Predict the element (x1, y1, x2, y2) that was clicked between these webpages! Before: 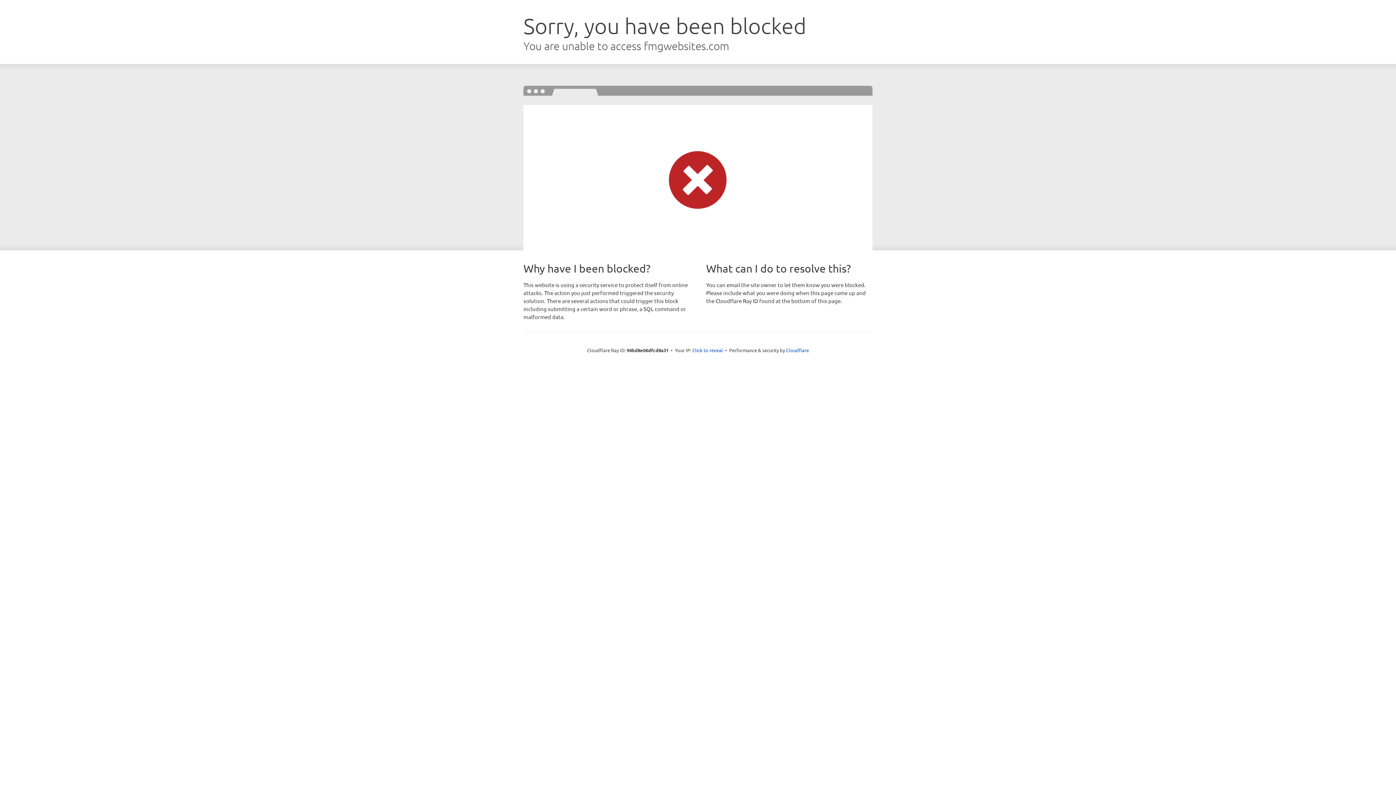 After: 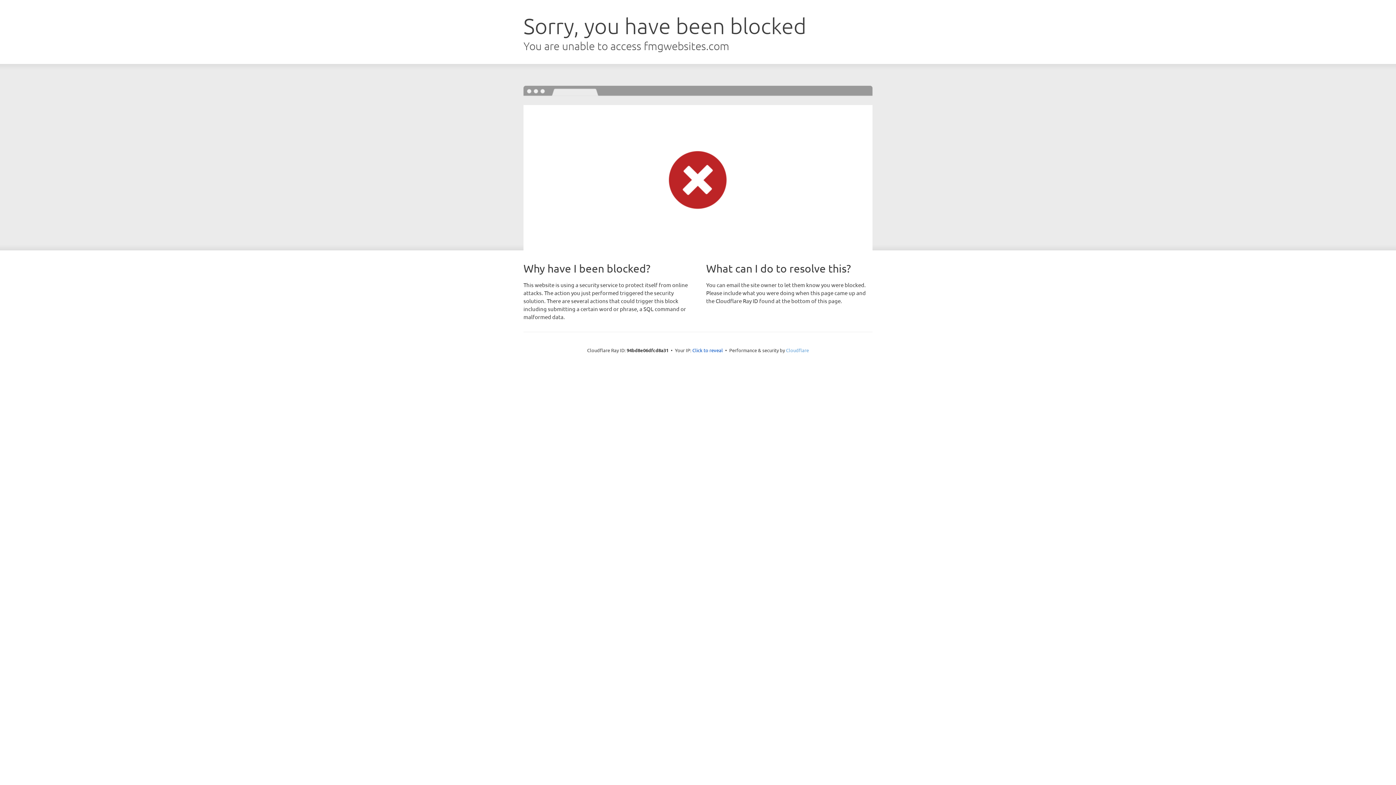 Action: label: Cloudflare bbox: (786, 347, 809, 353)